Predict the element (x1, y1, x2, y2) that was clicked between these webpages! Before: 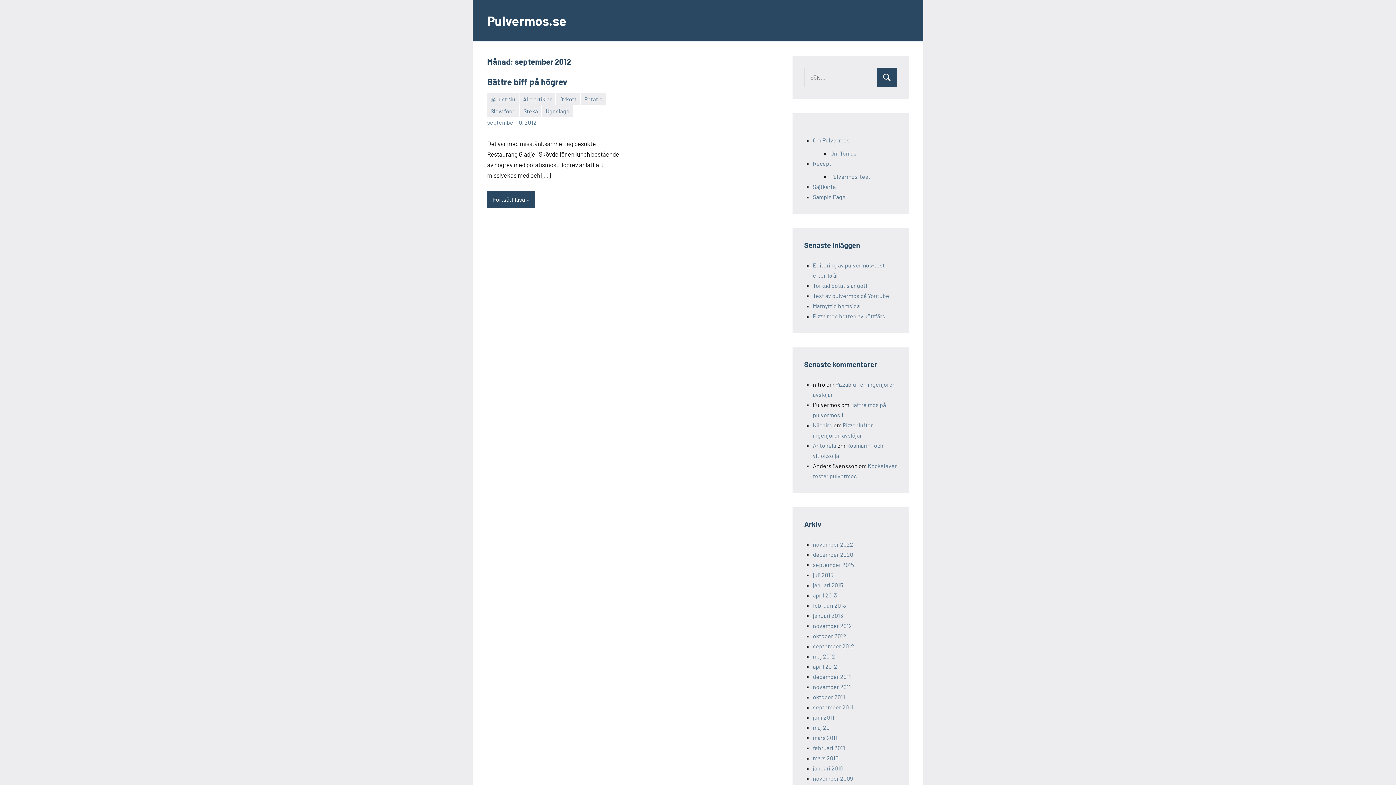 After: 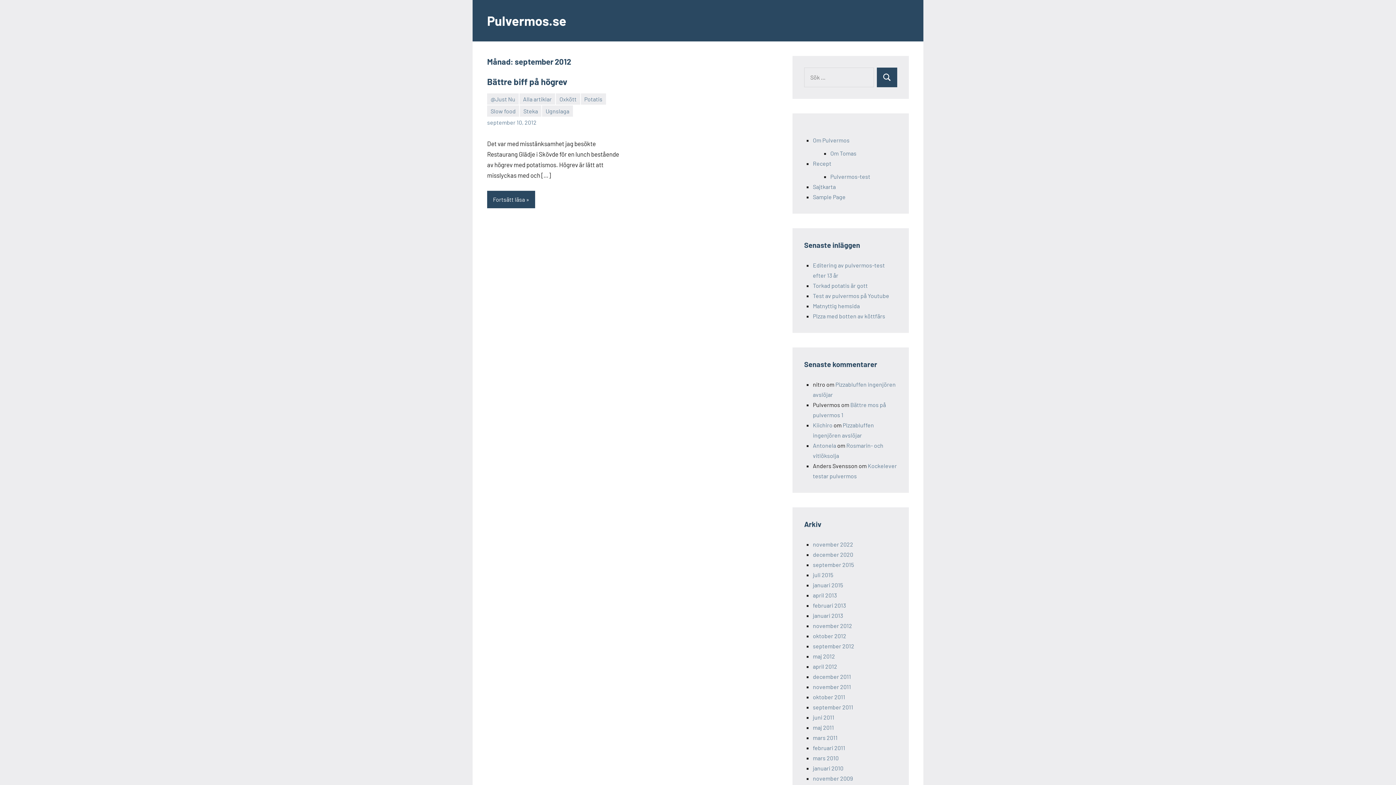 Action: bbox: (813, 642, 854, 649) label: september 2012